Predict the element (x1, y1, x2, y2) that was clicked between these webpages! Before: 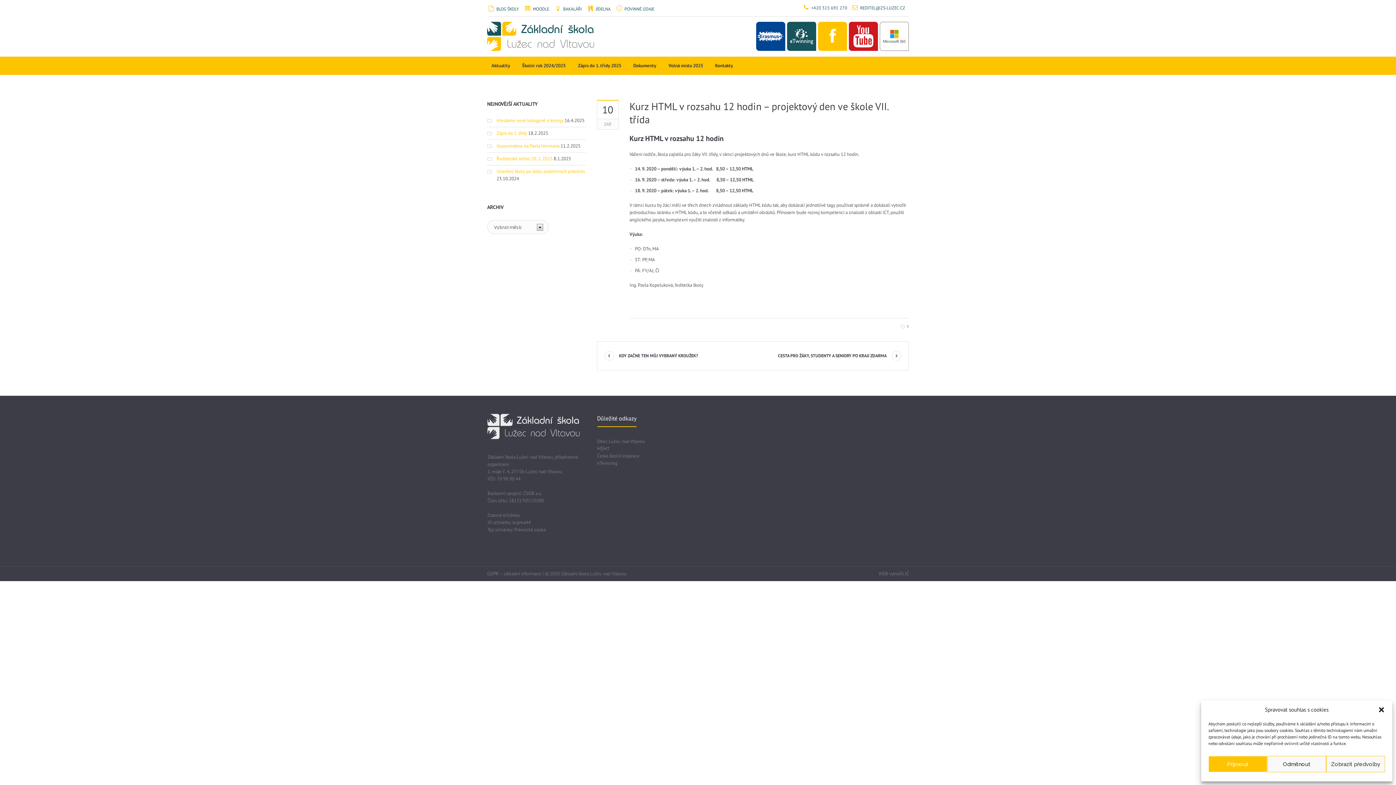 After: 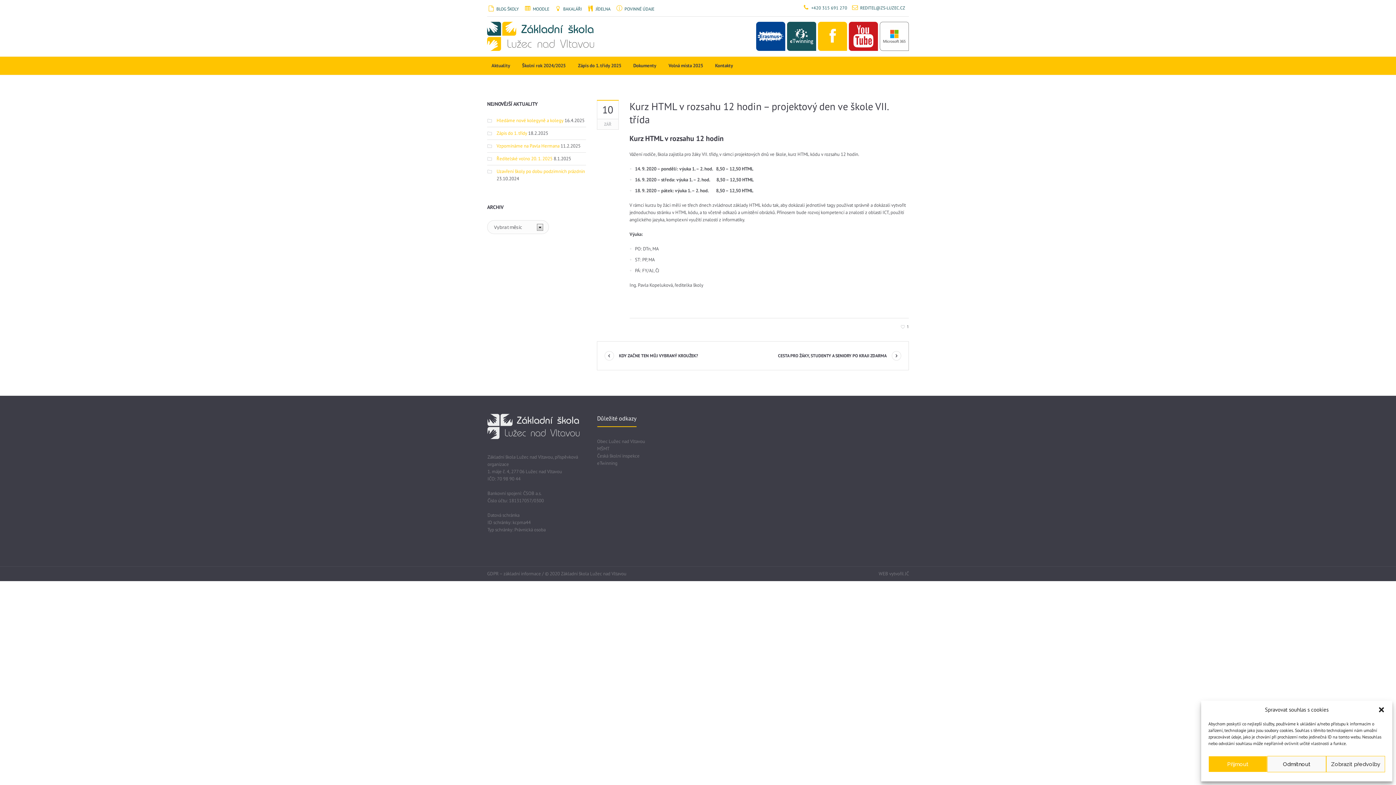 Action: bbox: (818, 32, 847, 39)